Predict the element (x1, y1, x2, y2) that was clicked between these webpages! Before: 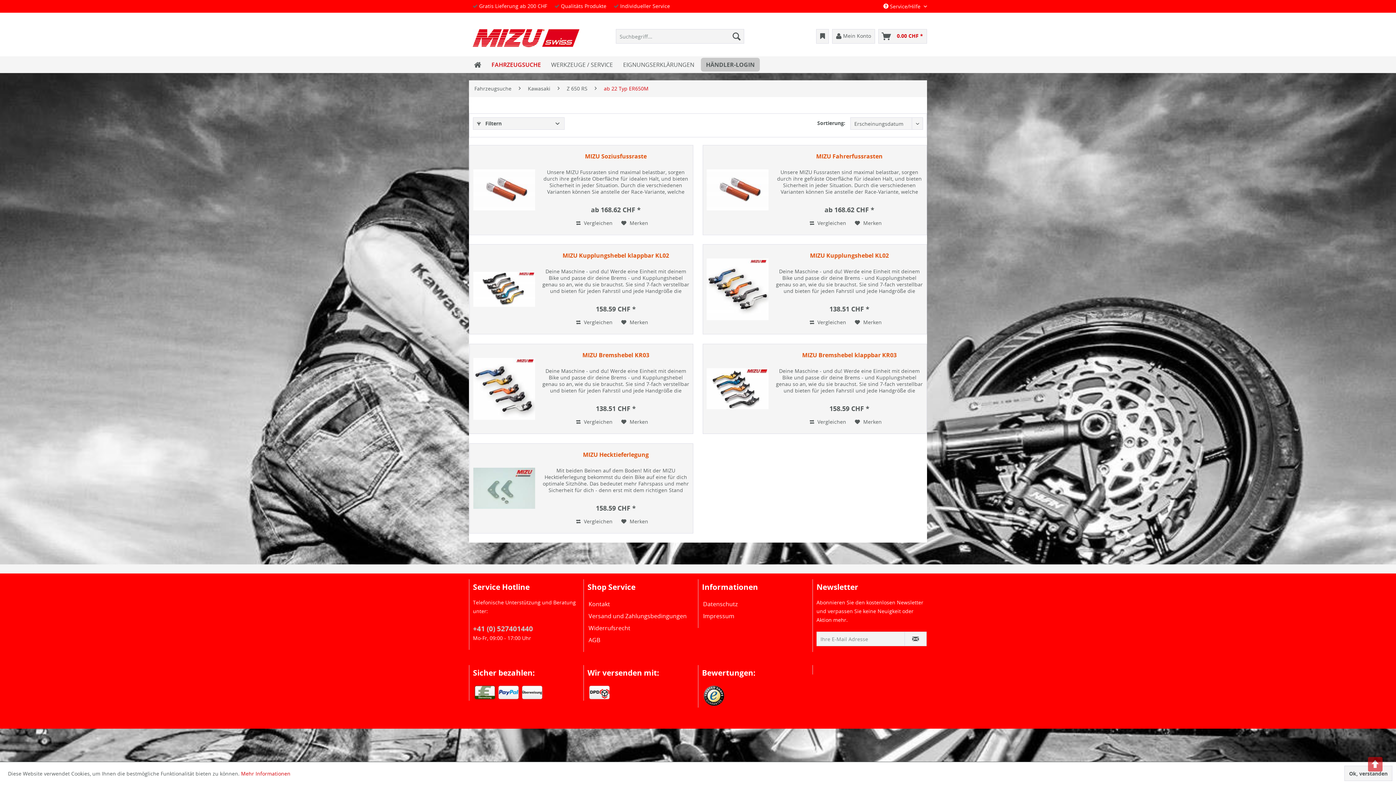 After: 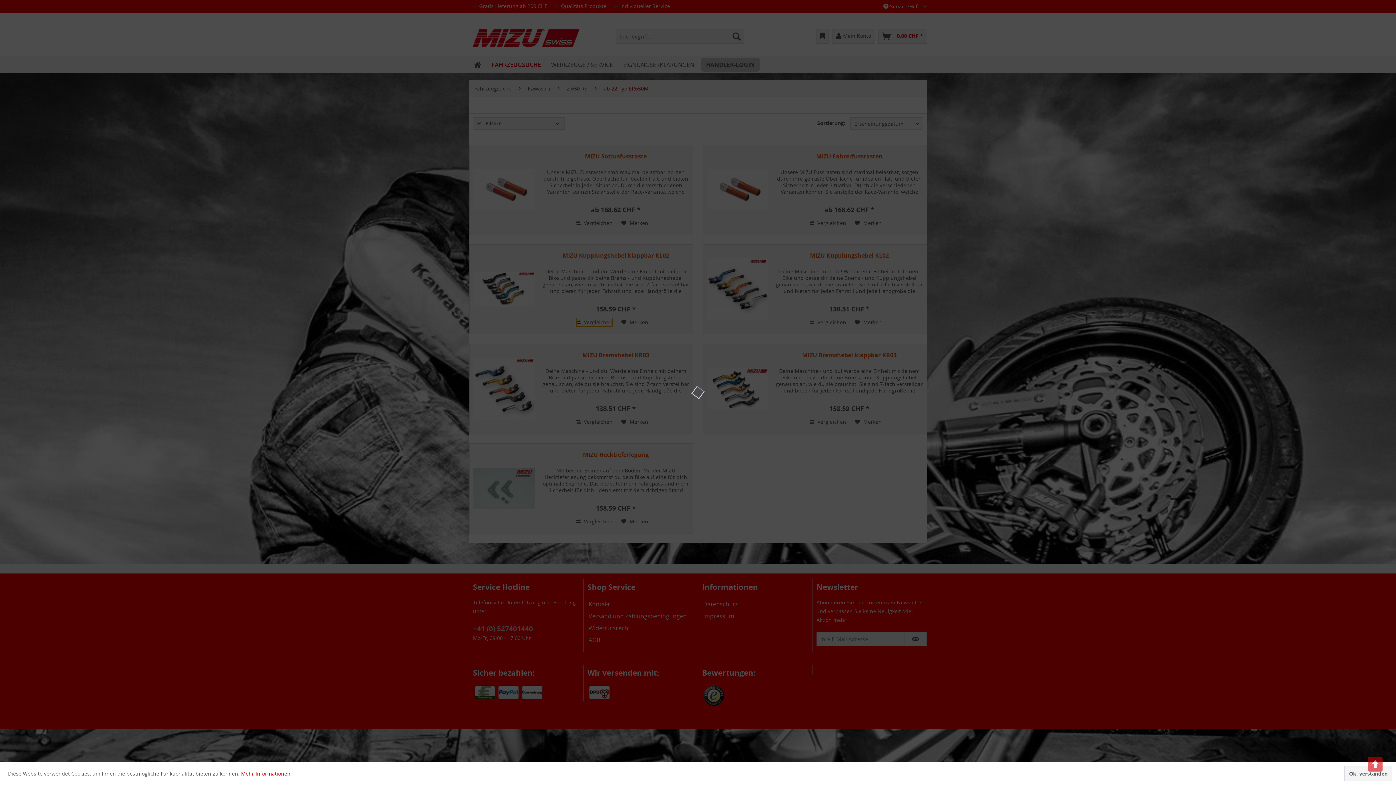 Action: label:  Vergleichen bbox: (576, 318, 612, 326)